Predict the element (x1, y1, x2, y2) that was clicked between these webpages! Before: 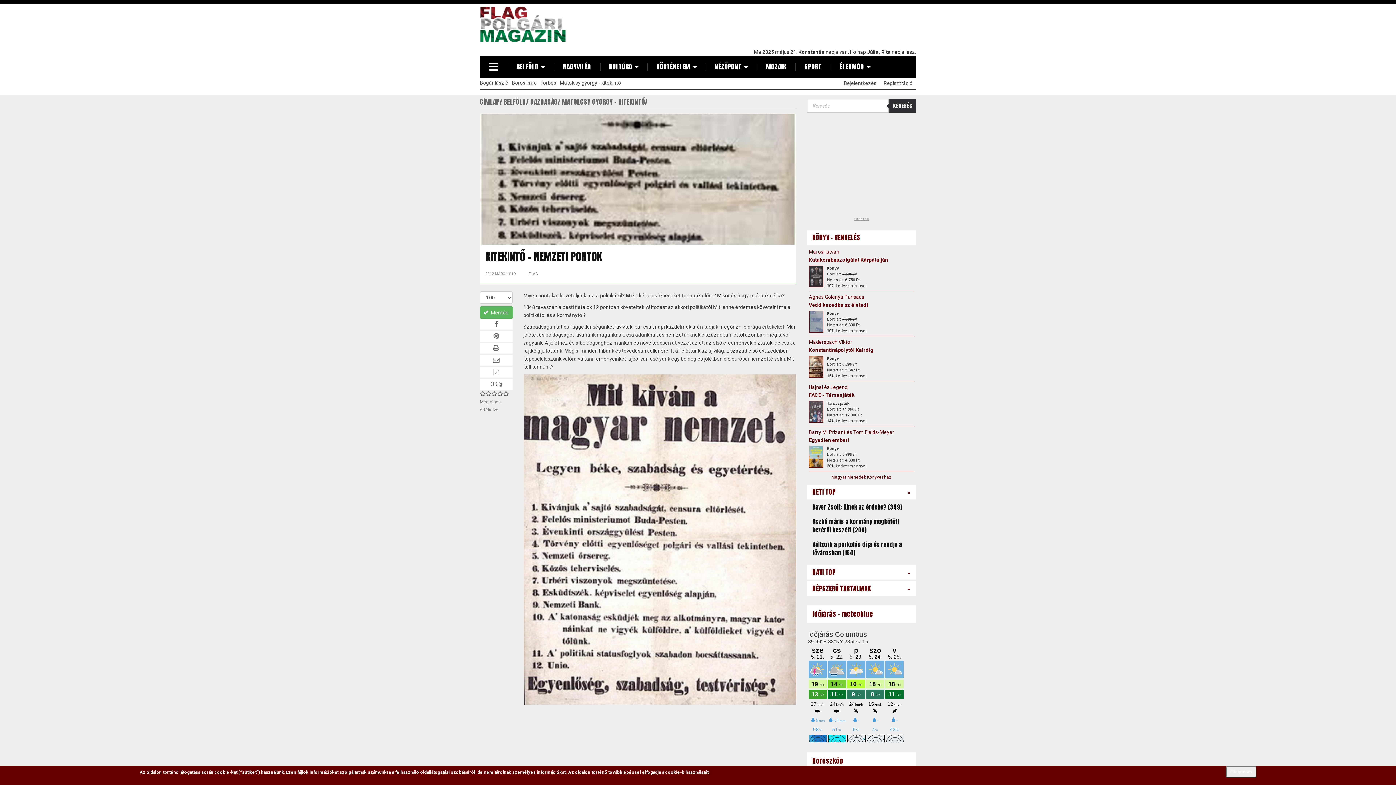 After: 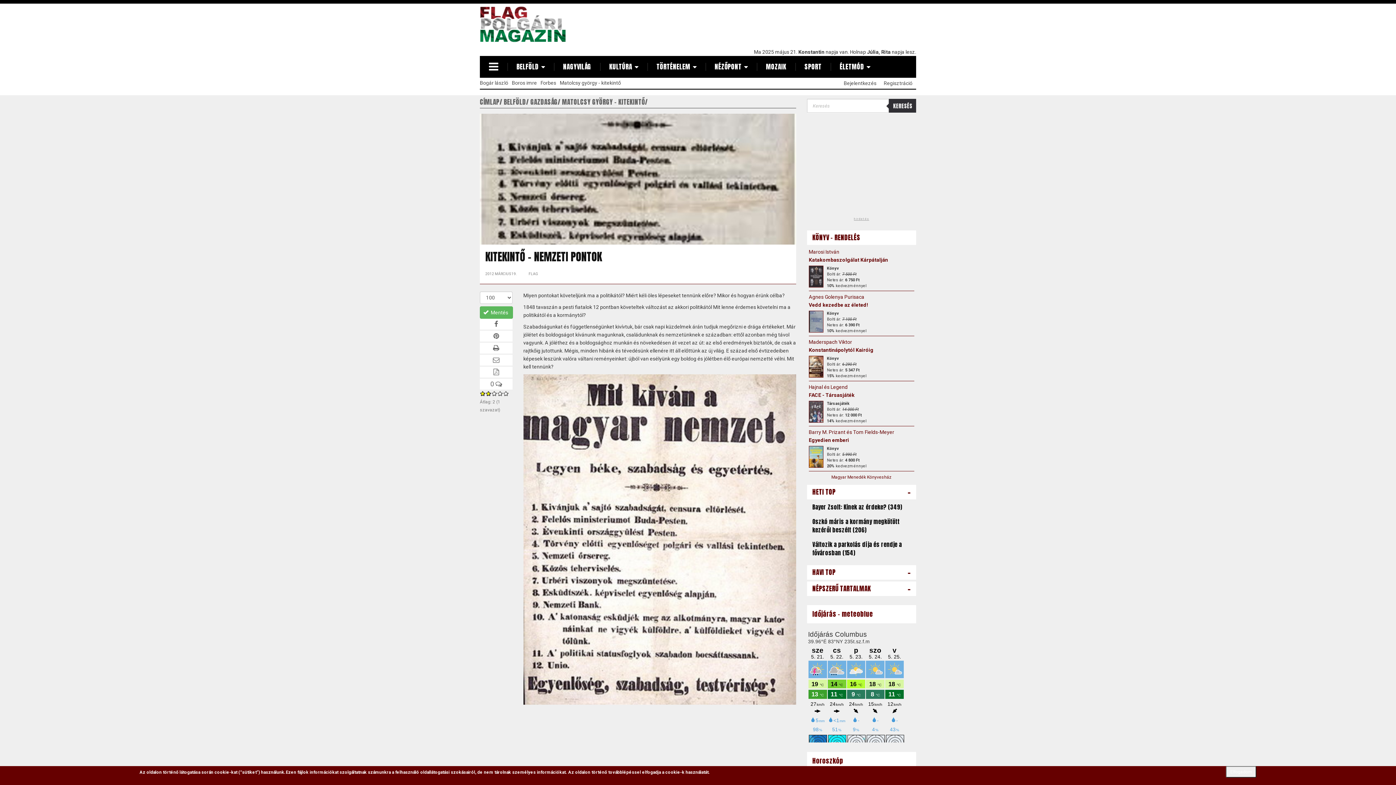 Action: bbox: (485, 390, 491, 396) label: Give Kitekintő - Nemzeti pontok 2/5